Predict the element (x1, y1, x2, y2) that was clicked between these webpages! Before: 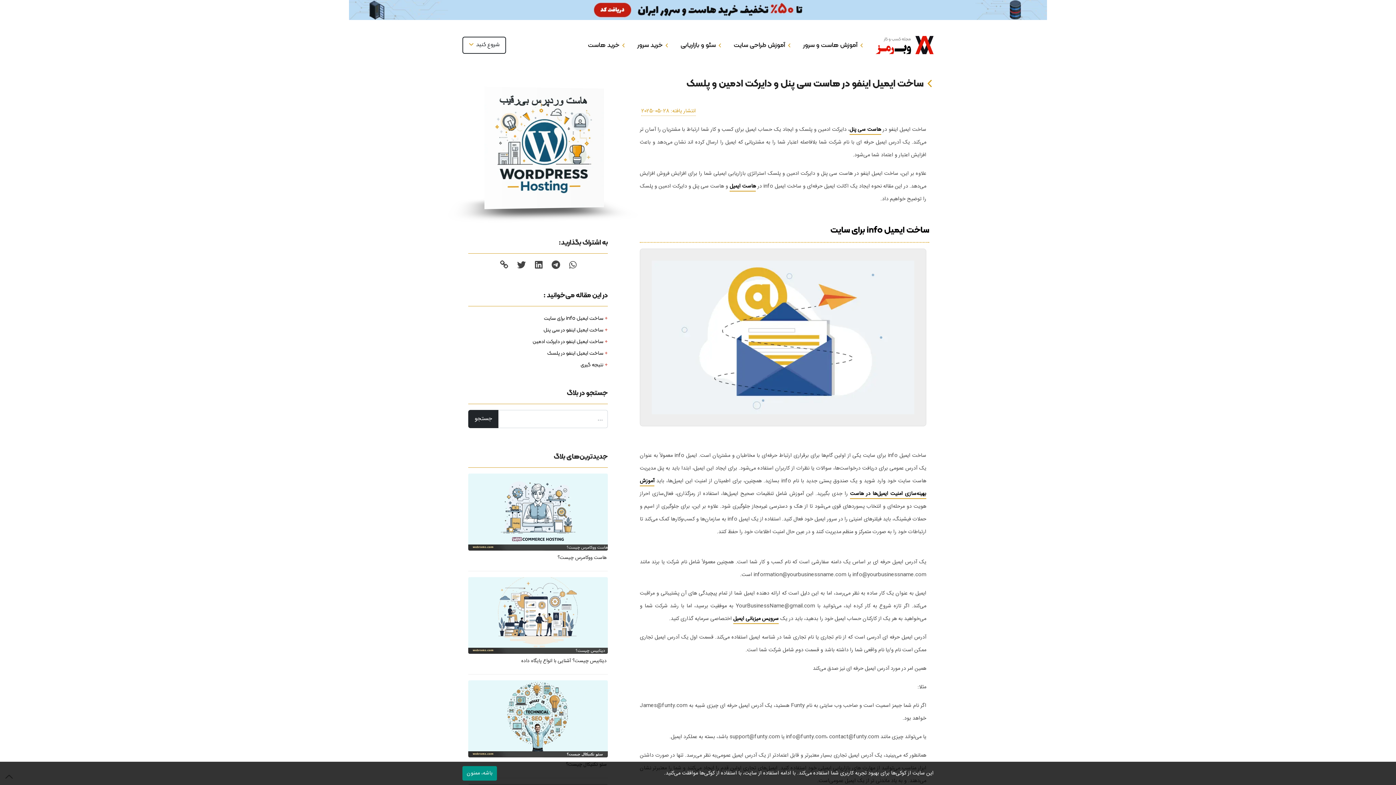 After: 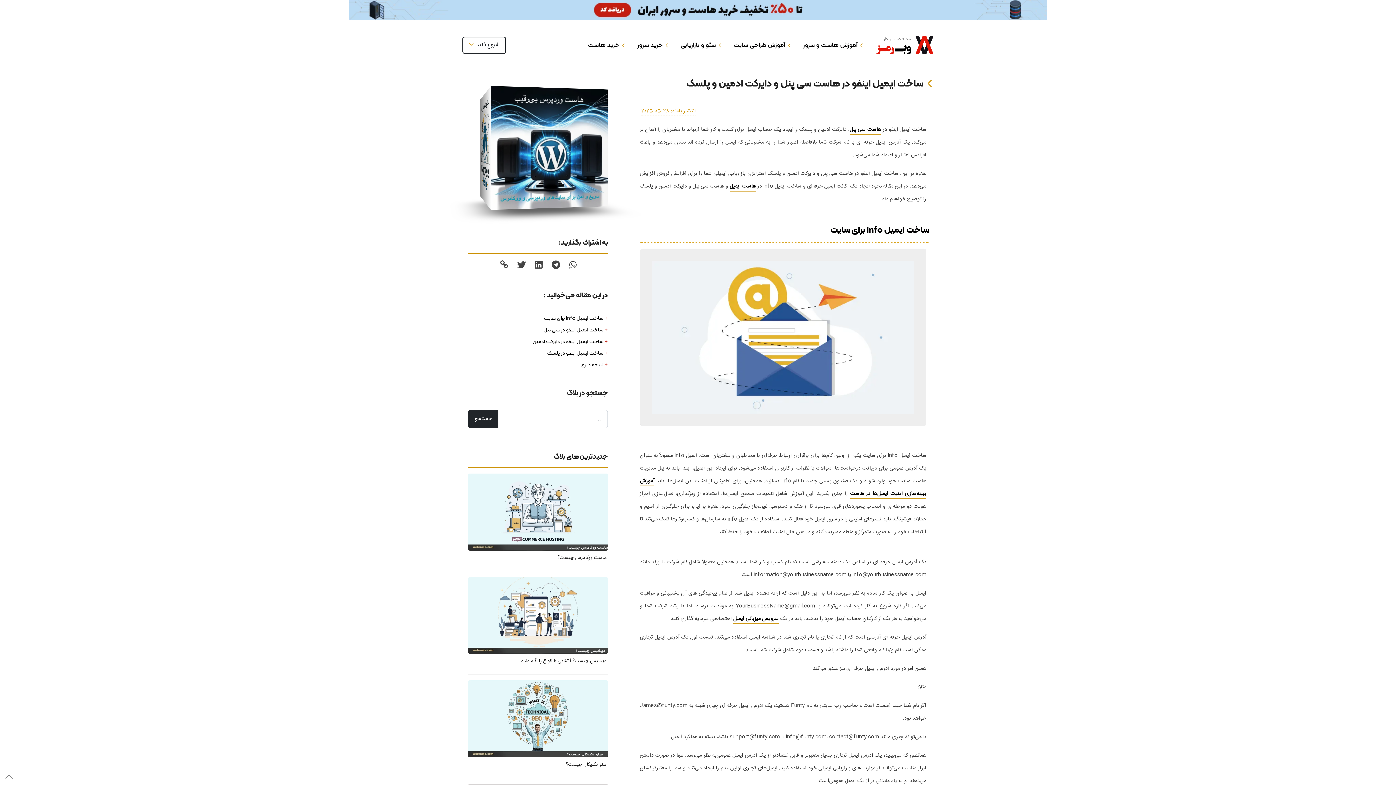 Action: bbox: (635, 76, 933, 90) label: ساخت ایمیل اینفو در هاست سی پنل و دایرکت ادمین و پلسک